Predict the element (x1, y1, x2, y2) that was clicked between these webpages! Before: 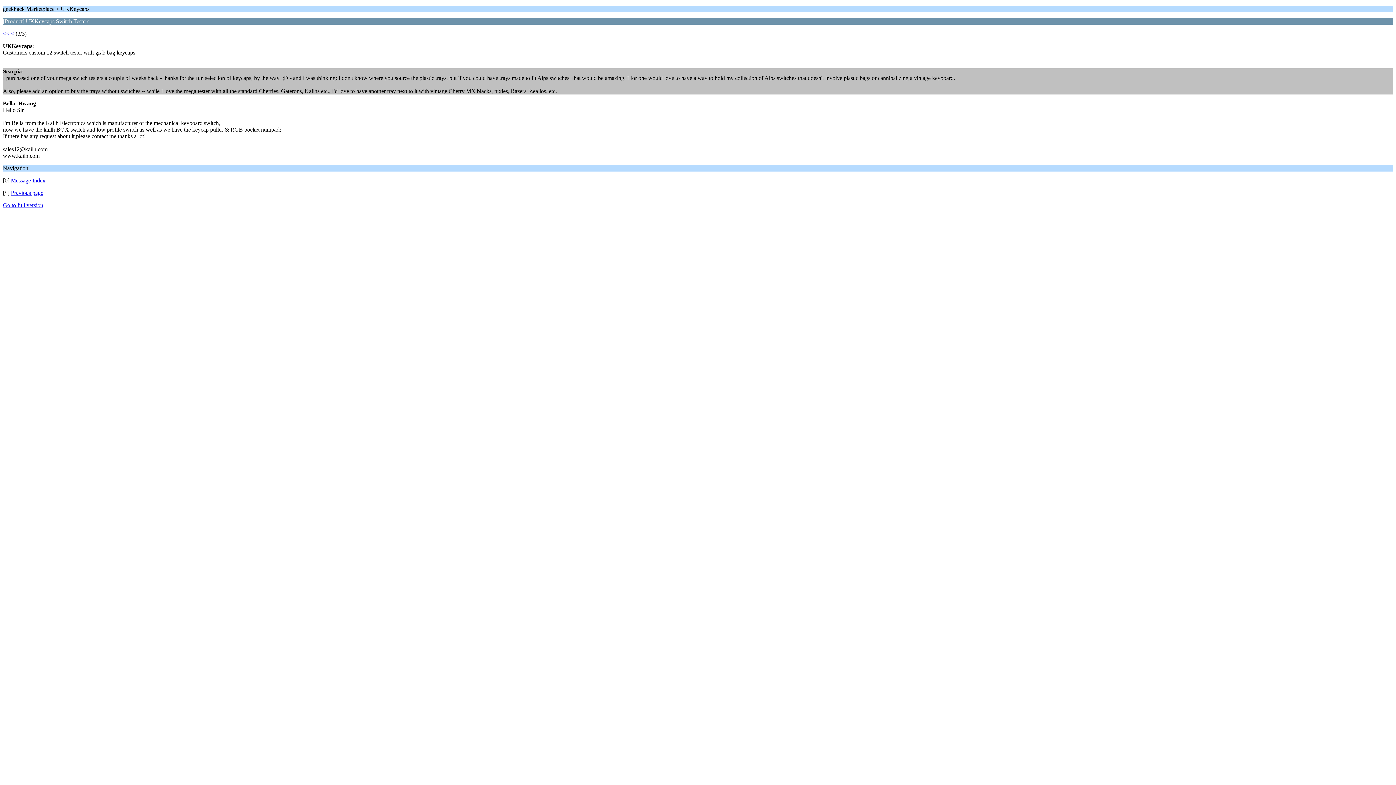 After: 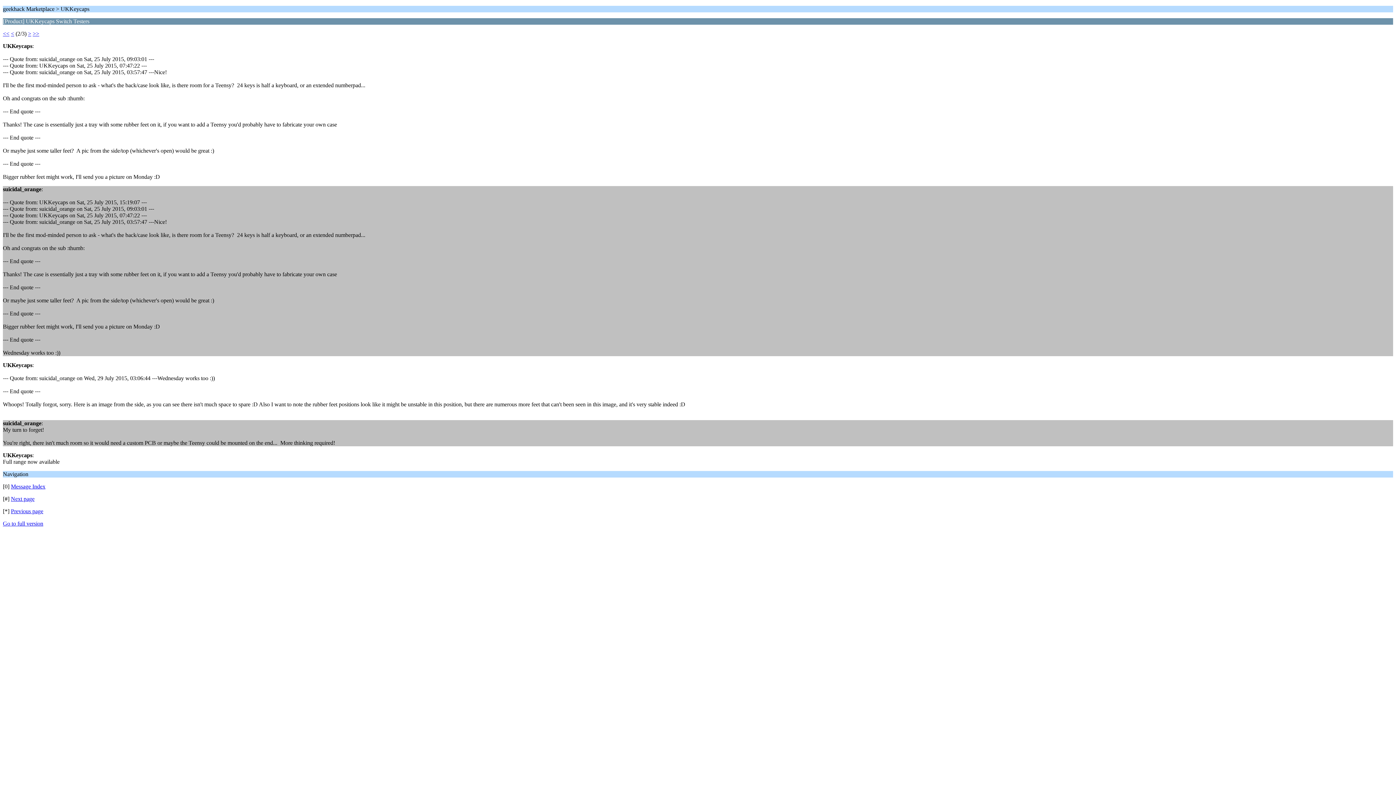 Action: label: Previous page bbox: (10, 189, 43, 196)